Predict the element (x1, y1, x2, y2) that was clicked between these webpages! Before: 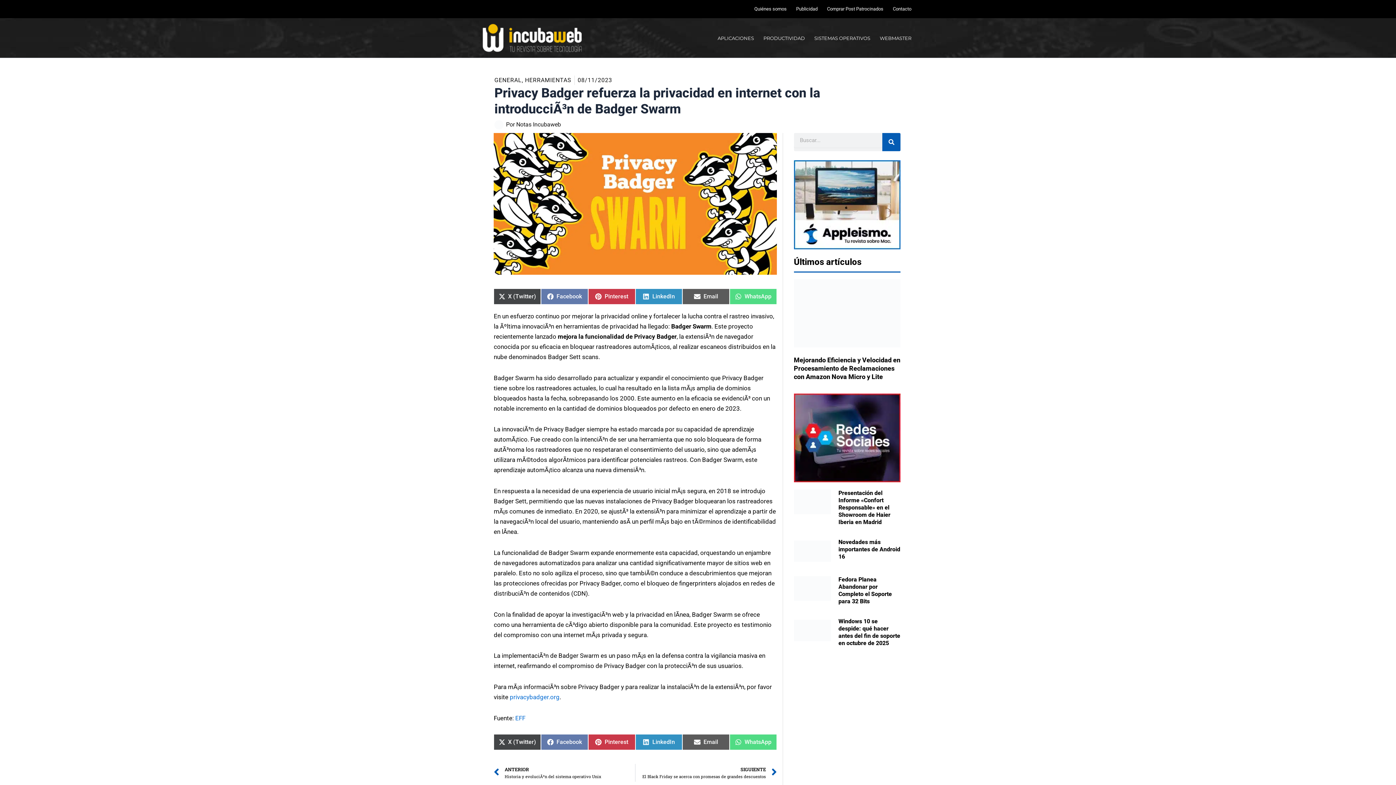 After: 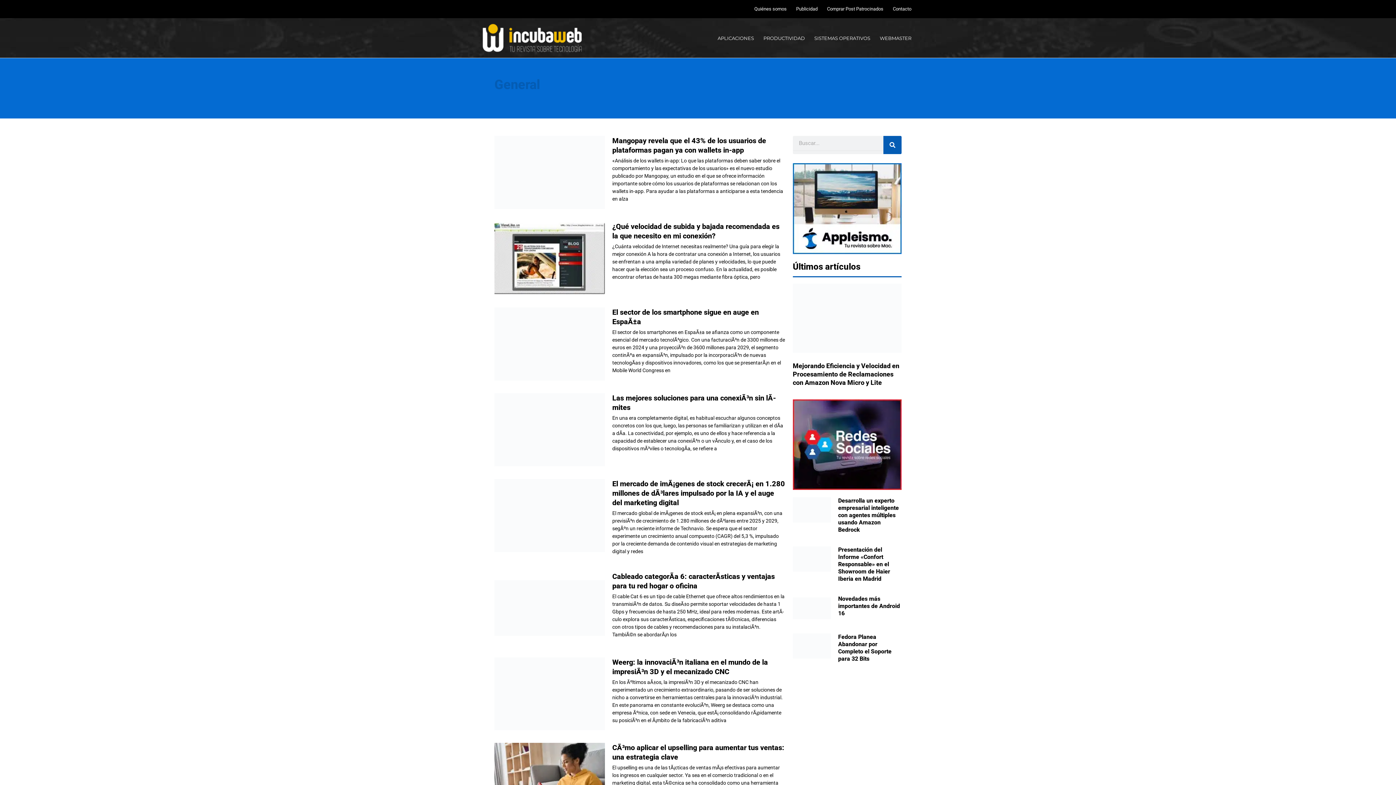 Action: label: GENERAL bbox: (494, 76, 521, 83)